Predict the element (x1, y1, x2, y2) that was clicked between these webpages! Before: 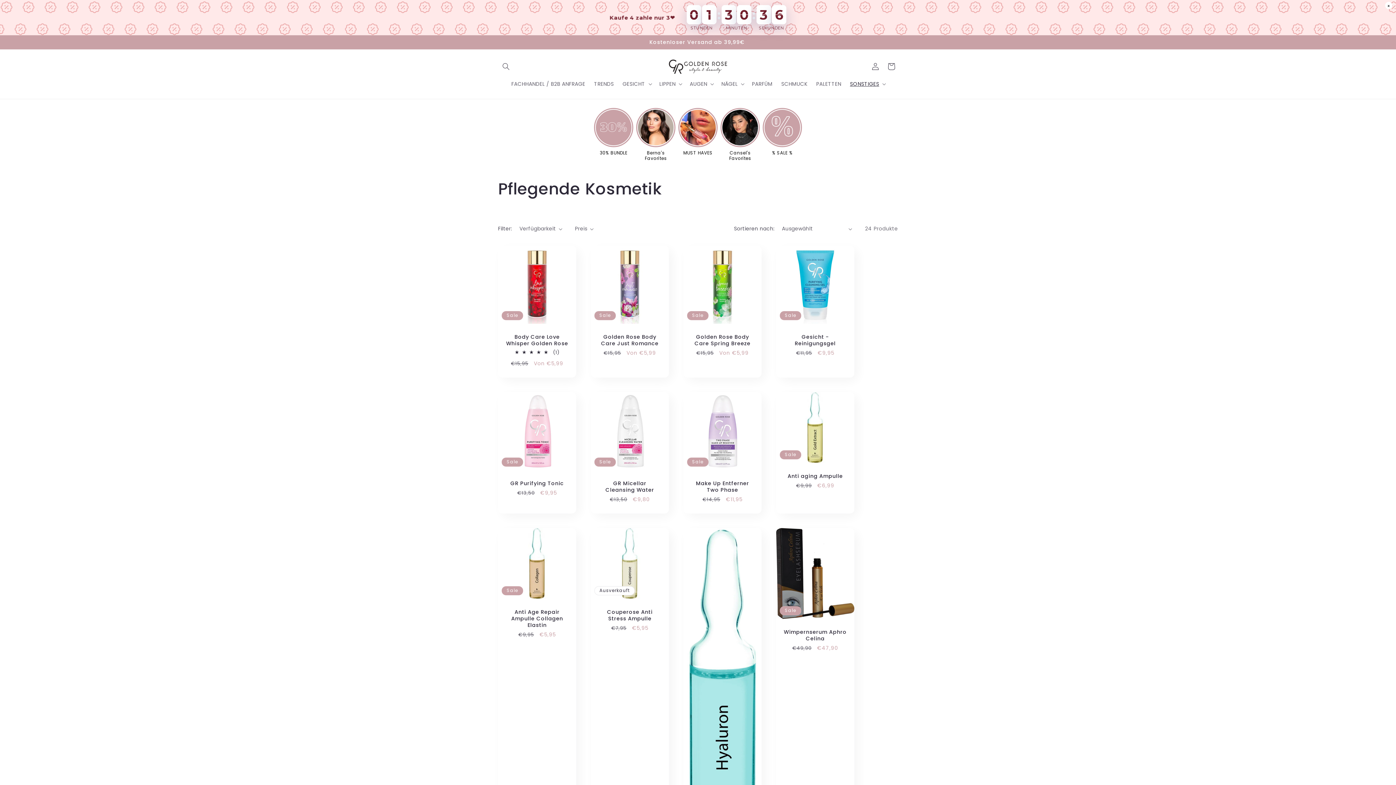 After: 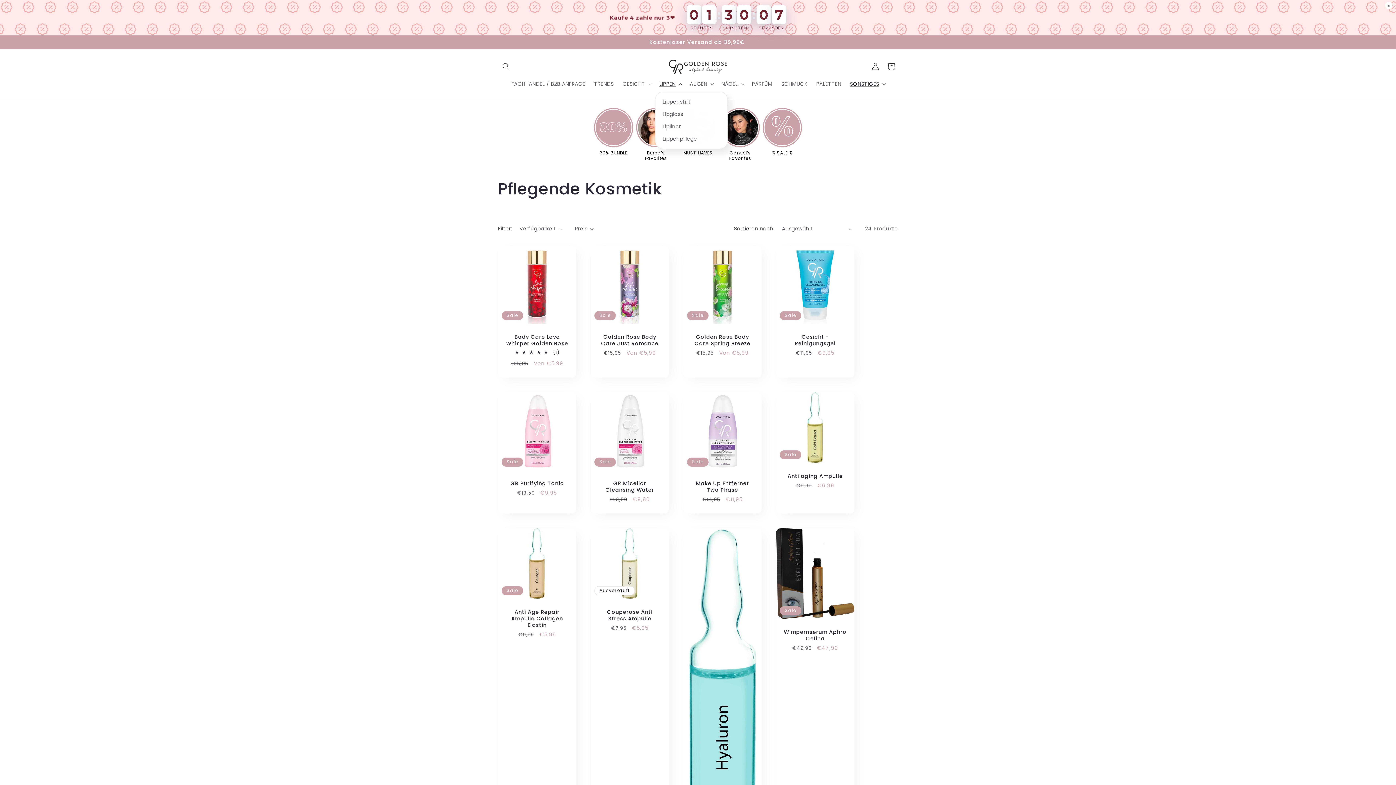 Action: bbox: (655, 76, 685, 91) label: LIPPEN